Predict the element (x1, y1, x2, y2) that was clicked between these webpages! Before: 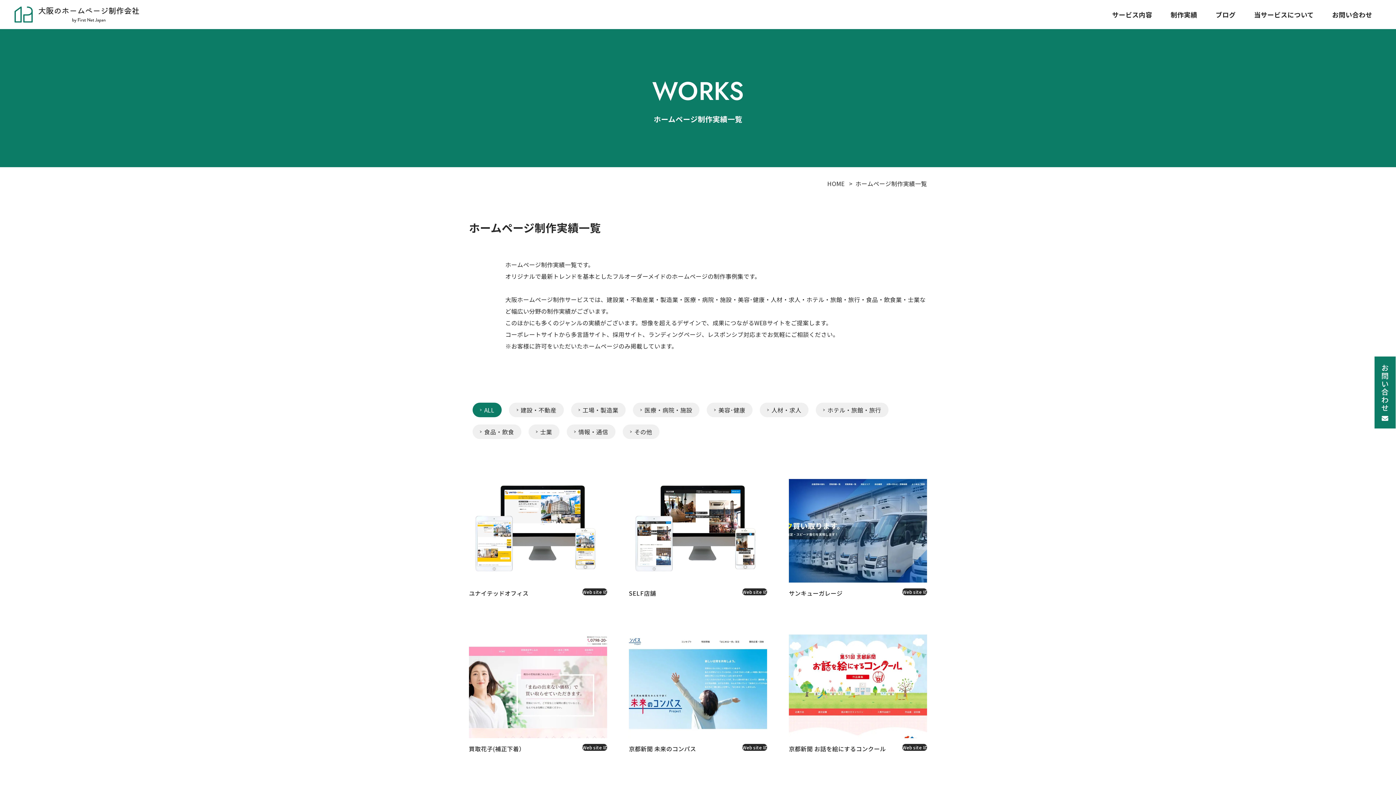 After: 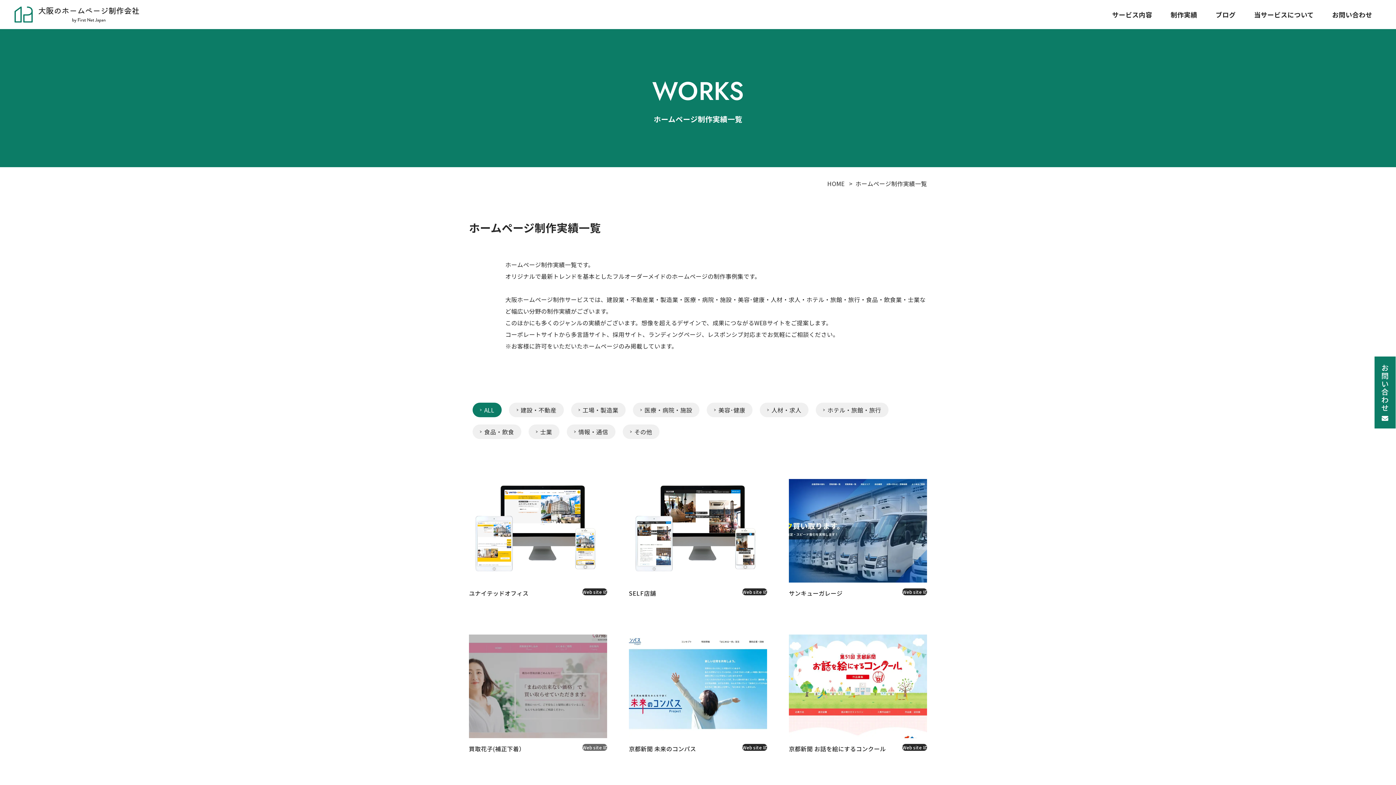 Action: bbox: (582, 744, 607, 751) label: Web site